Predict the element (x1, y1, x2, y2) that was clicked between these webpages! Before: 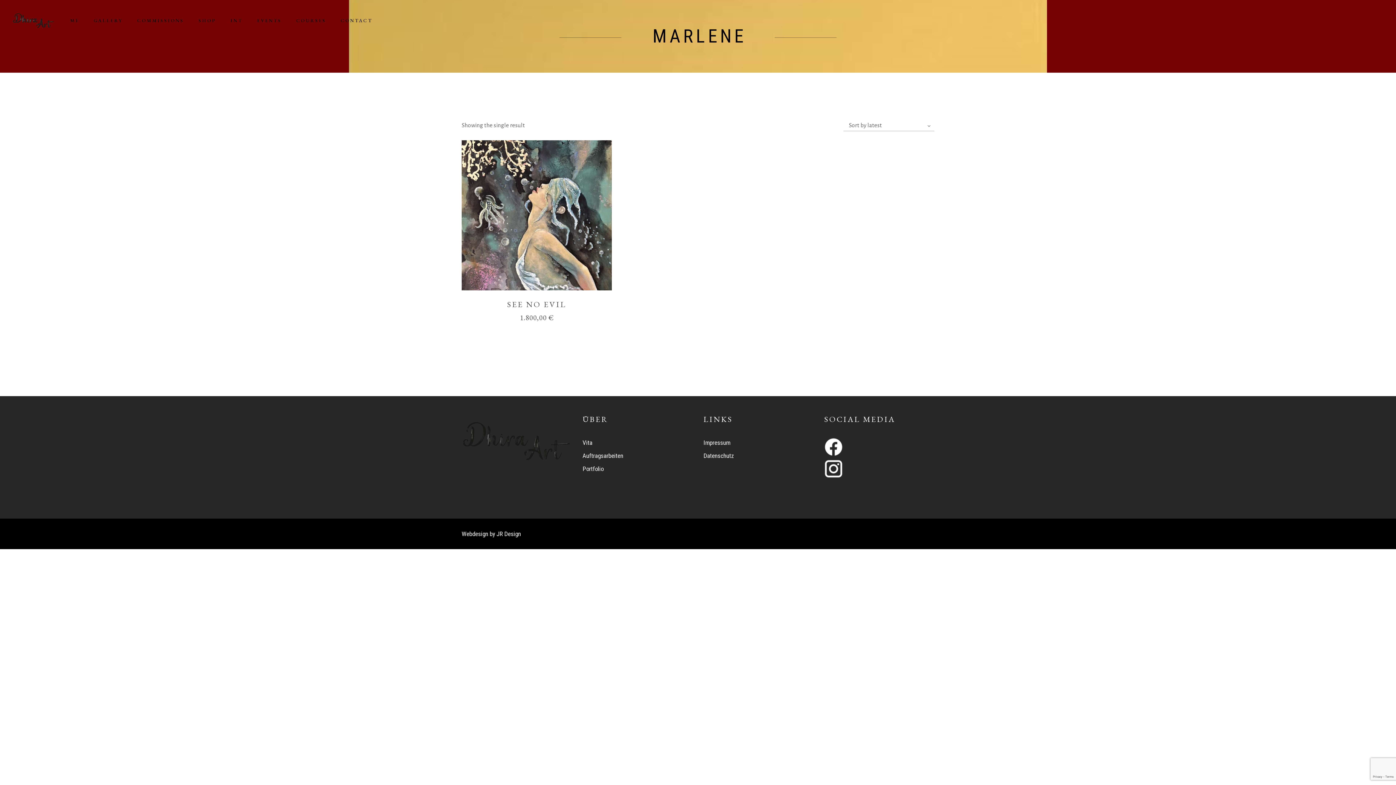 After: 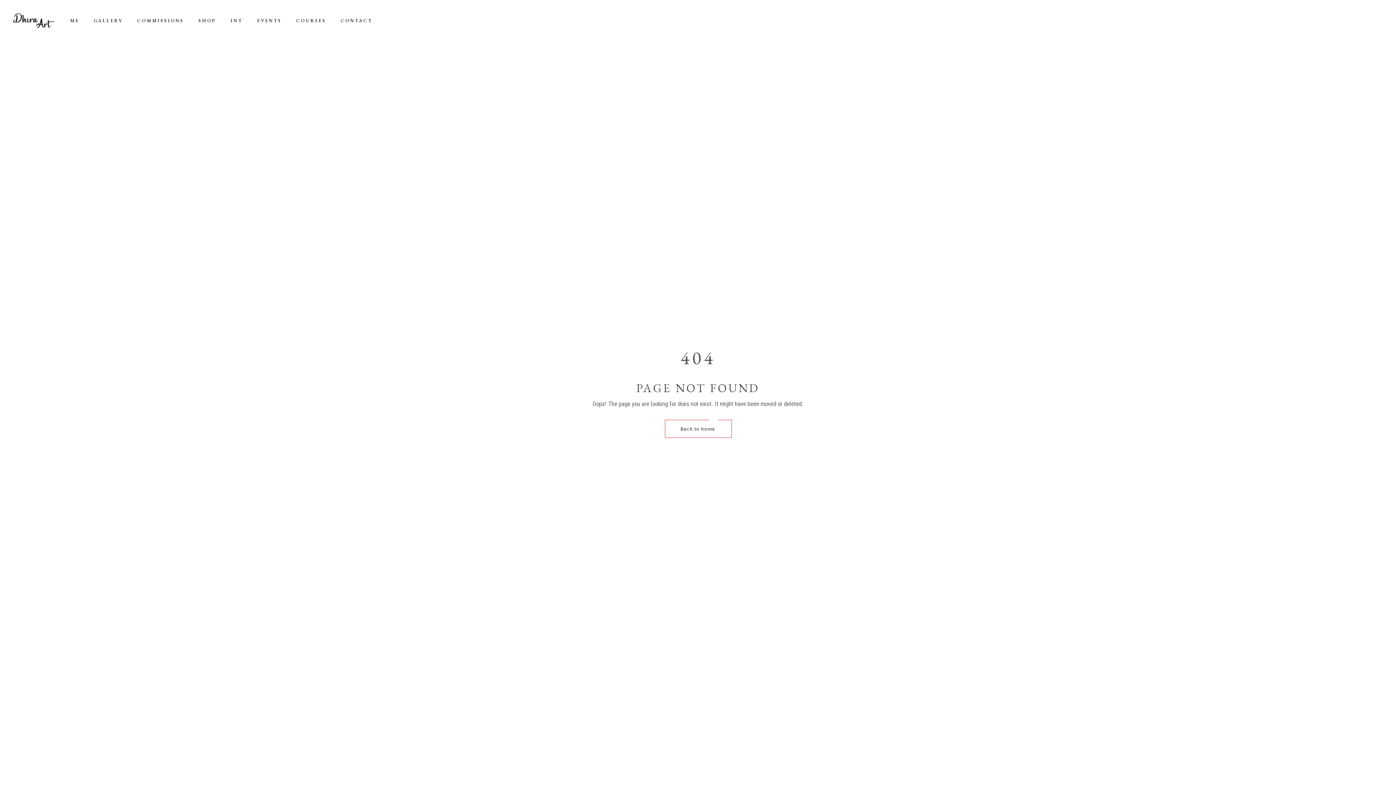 Action: bbox: (582, 452, 623, 459) label: Auftragsarbeiten